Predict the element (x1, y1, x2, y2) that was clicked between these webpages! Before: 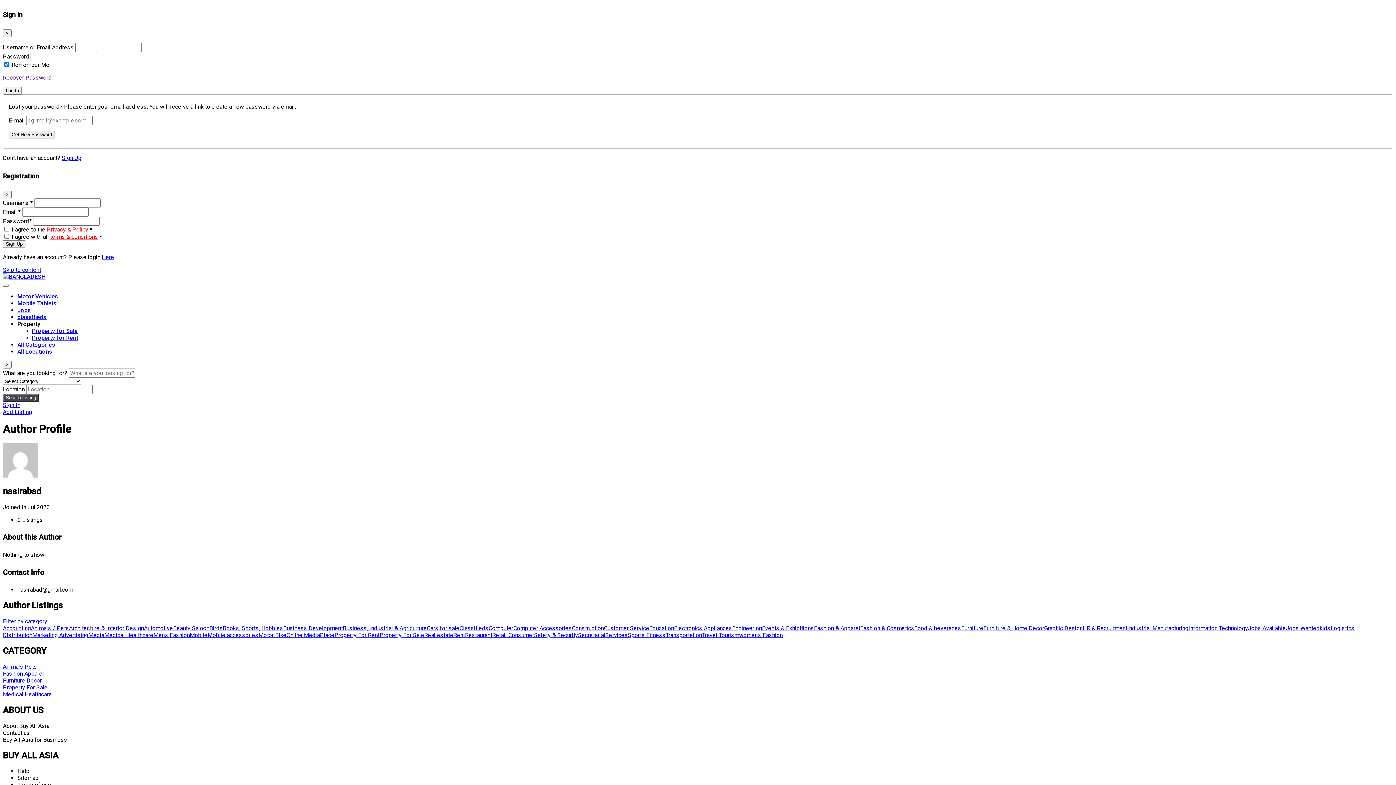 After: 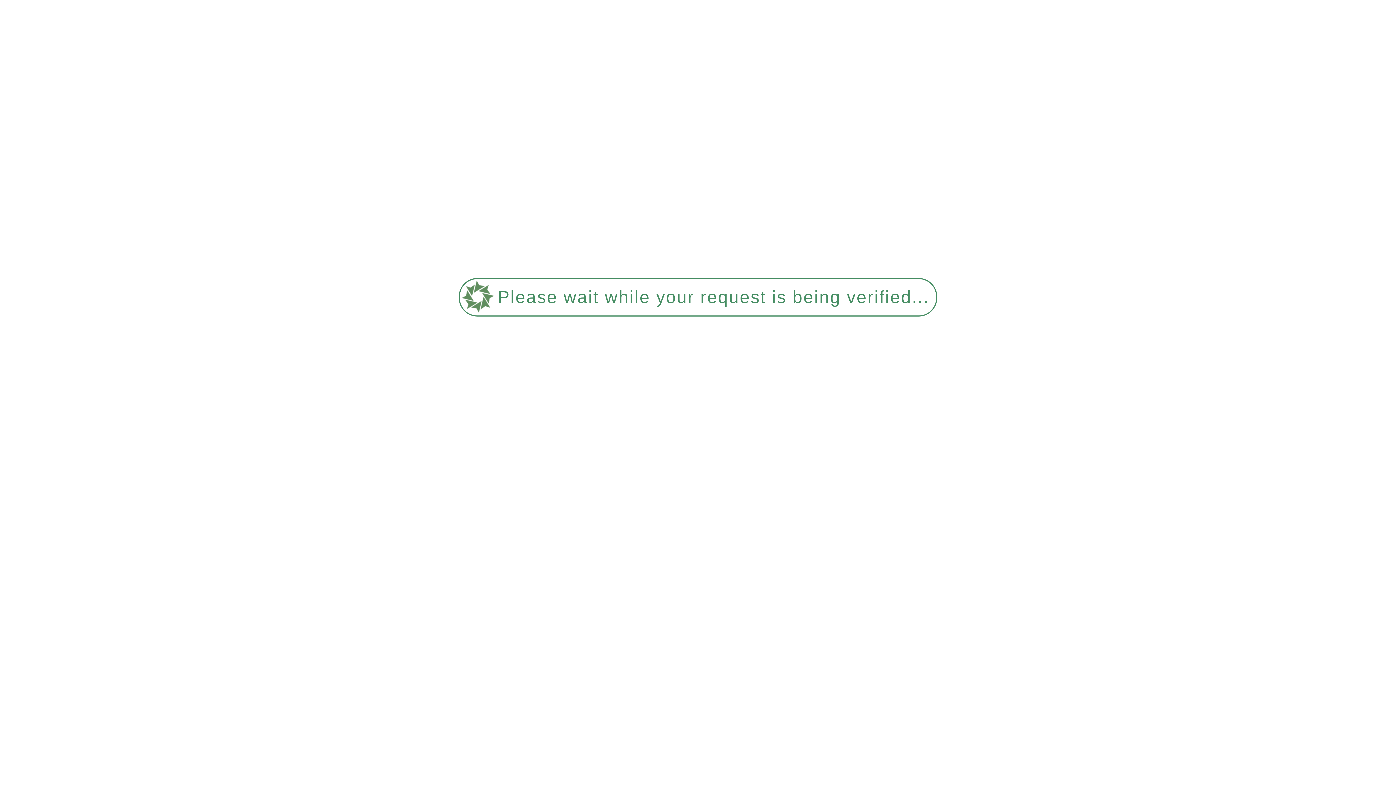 Action: label: Computer bbox: (488, 625, 513, 631)